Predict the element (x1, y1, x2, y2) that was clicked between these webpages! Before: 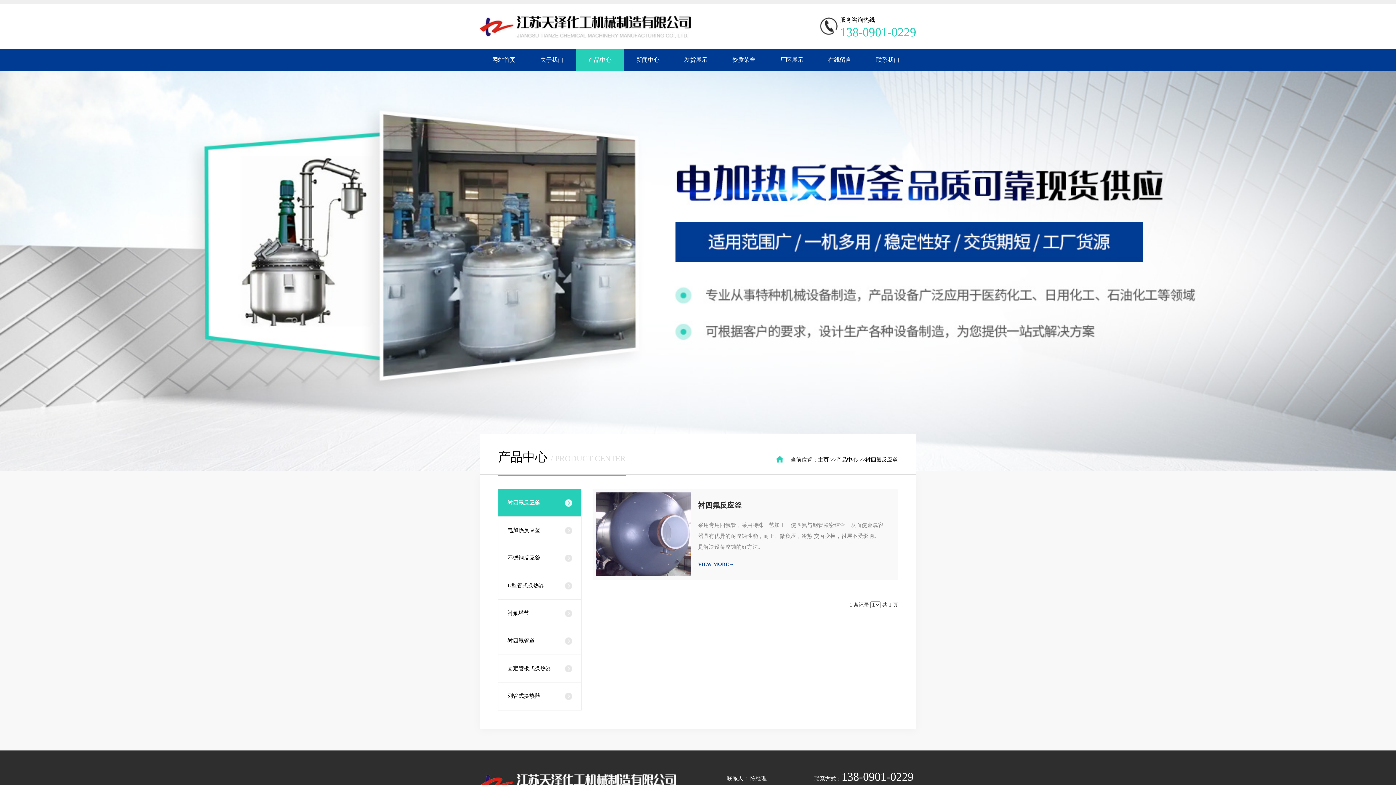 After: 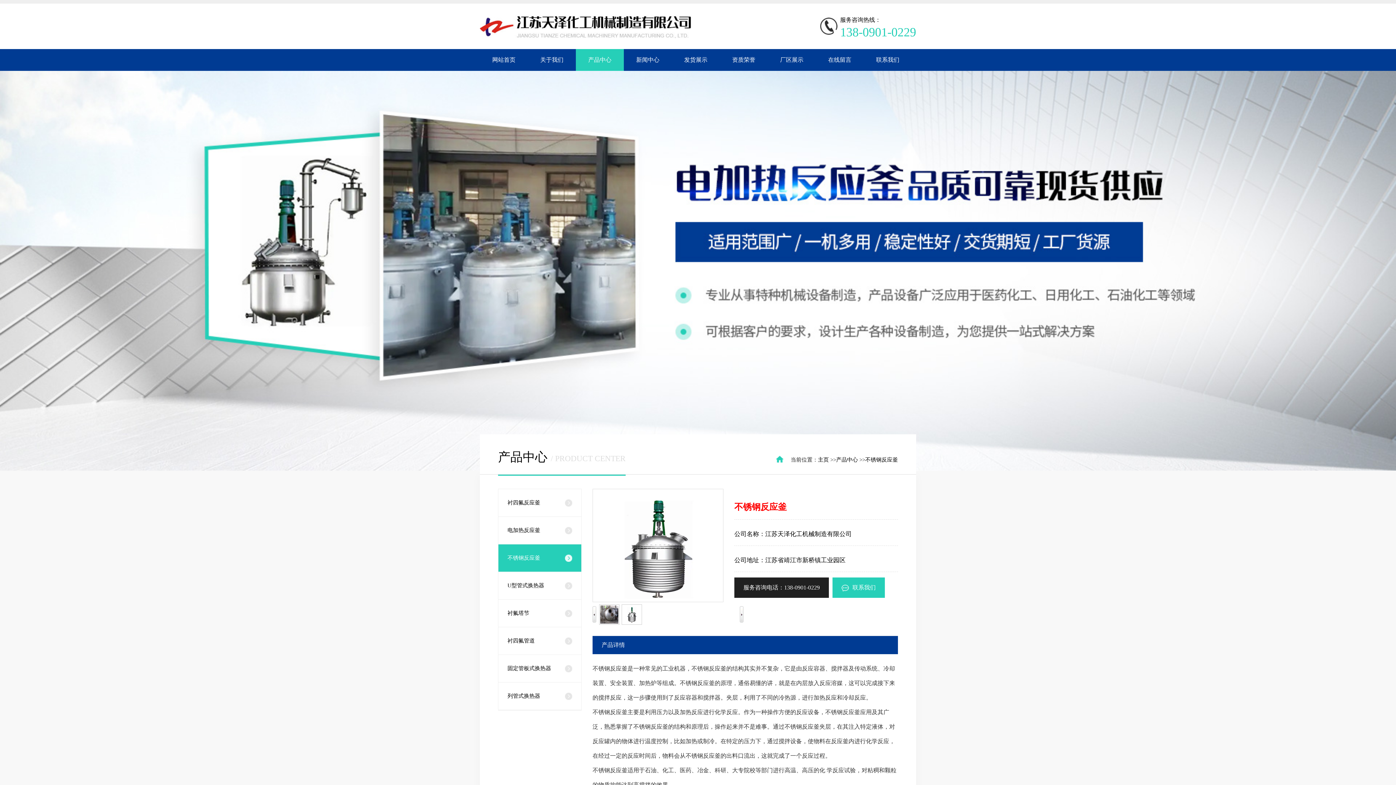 Action: bbox: (507, 544, 581, 572) label: 不锈钢反应釜